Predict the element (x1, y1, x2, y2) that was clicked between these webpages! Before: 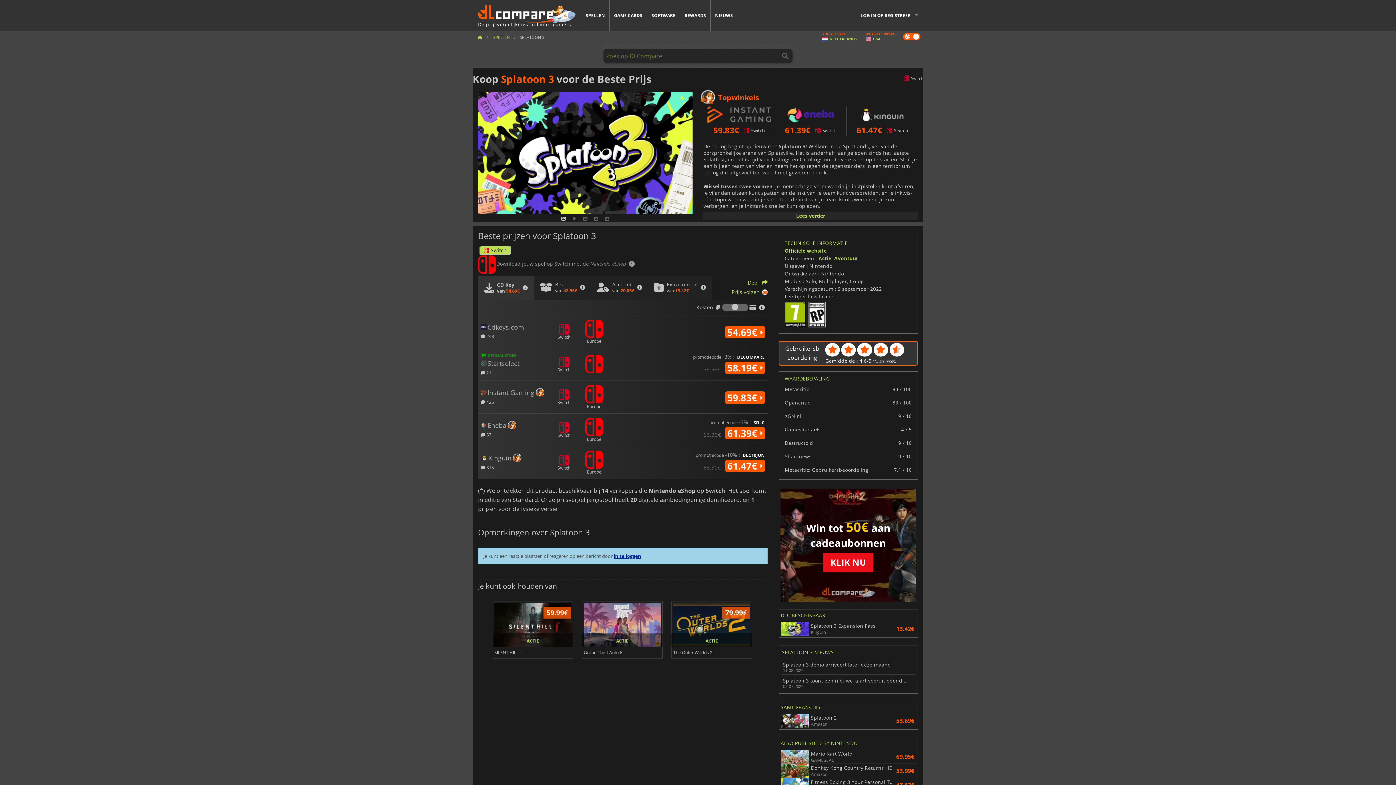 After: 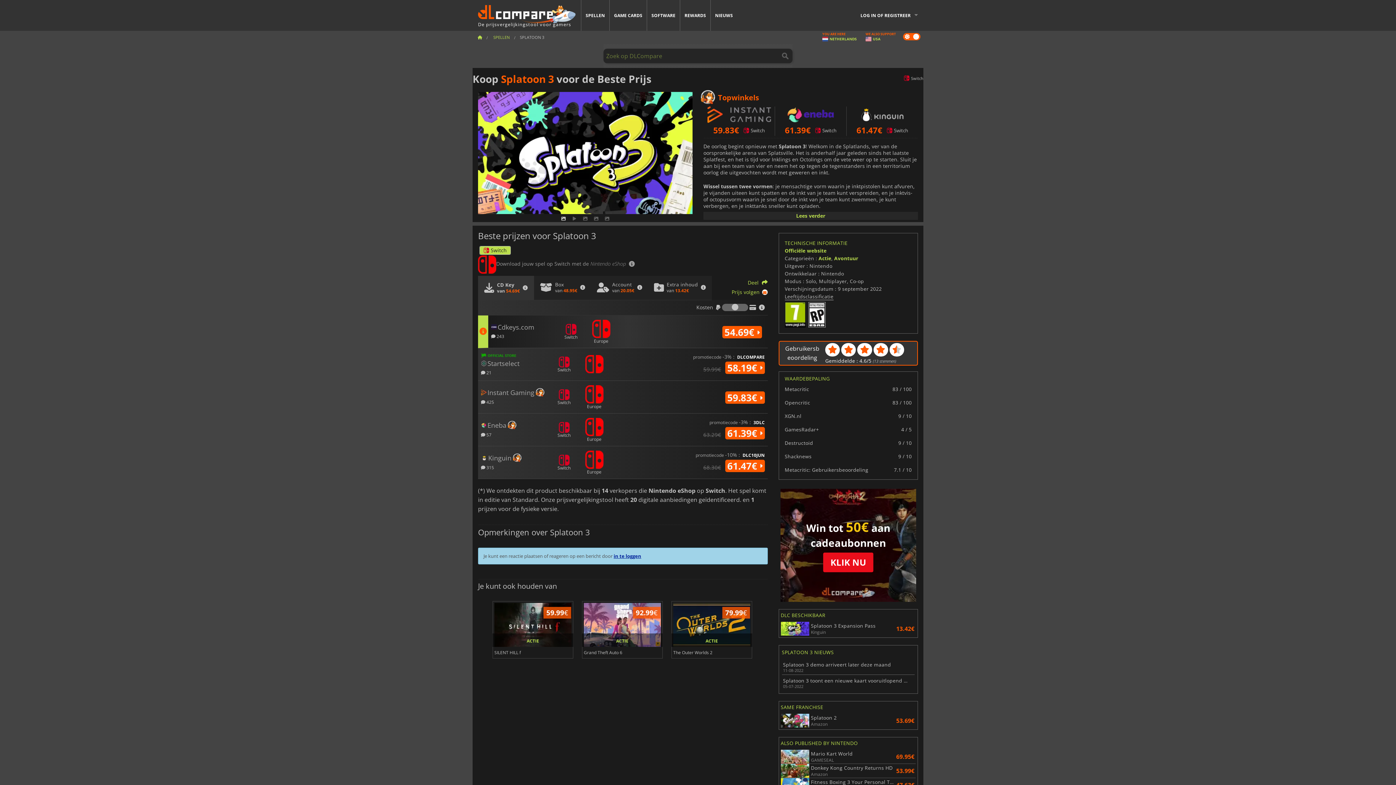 Action: label:  243 bbox: (481, 332, 494, 338)